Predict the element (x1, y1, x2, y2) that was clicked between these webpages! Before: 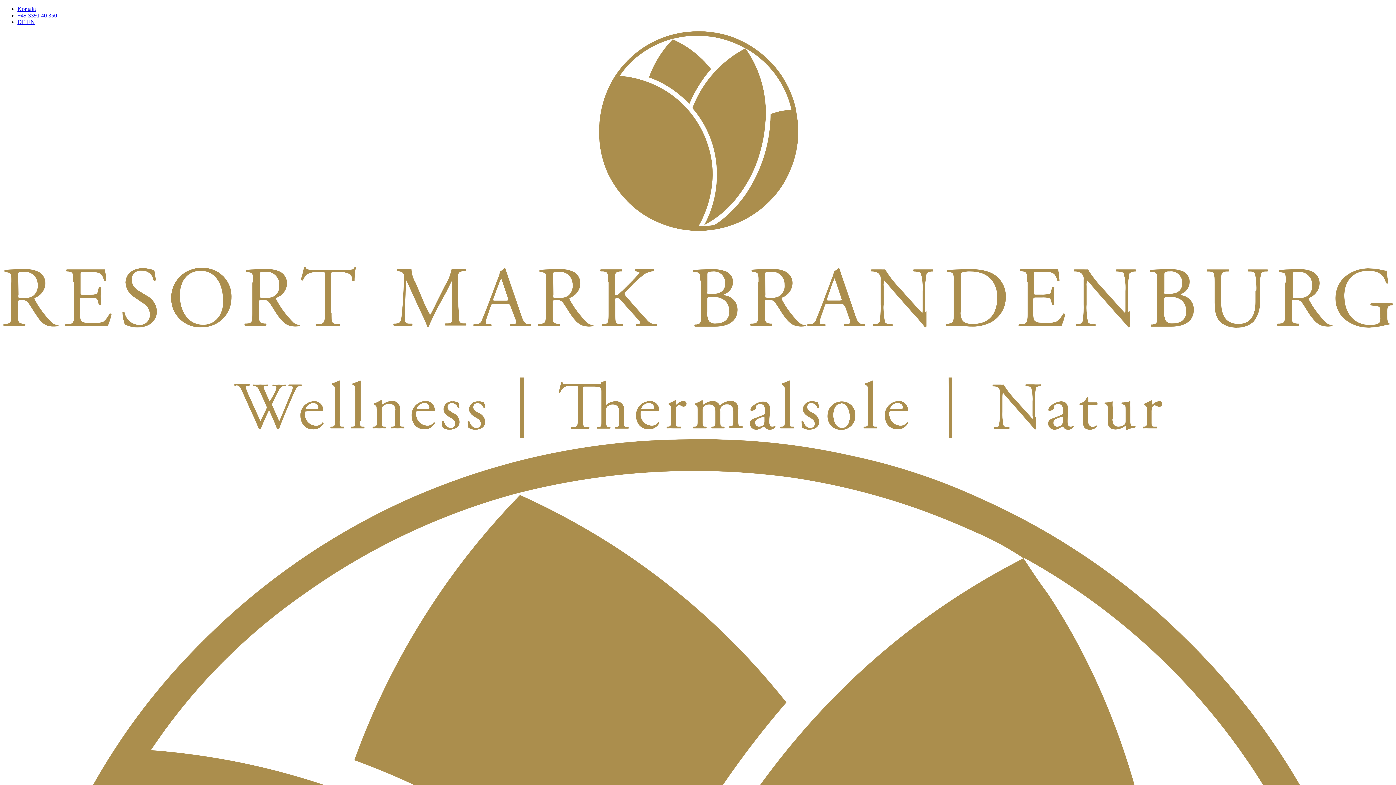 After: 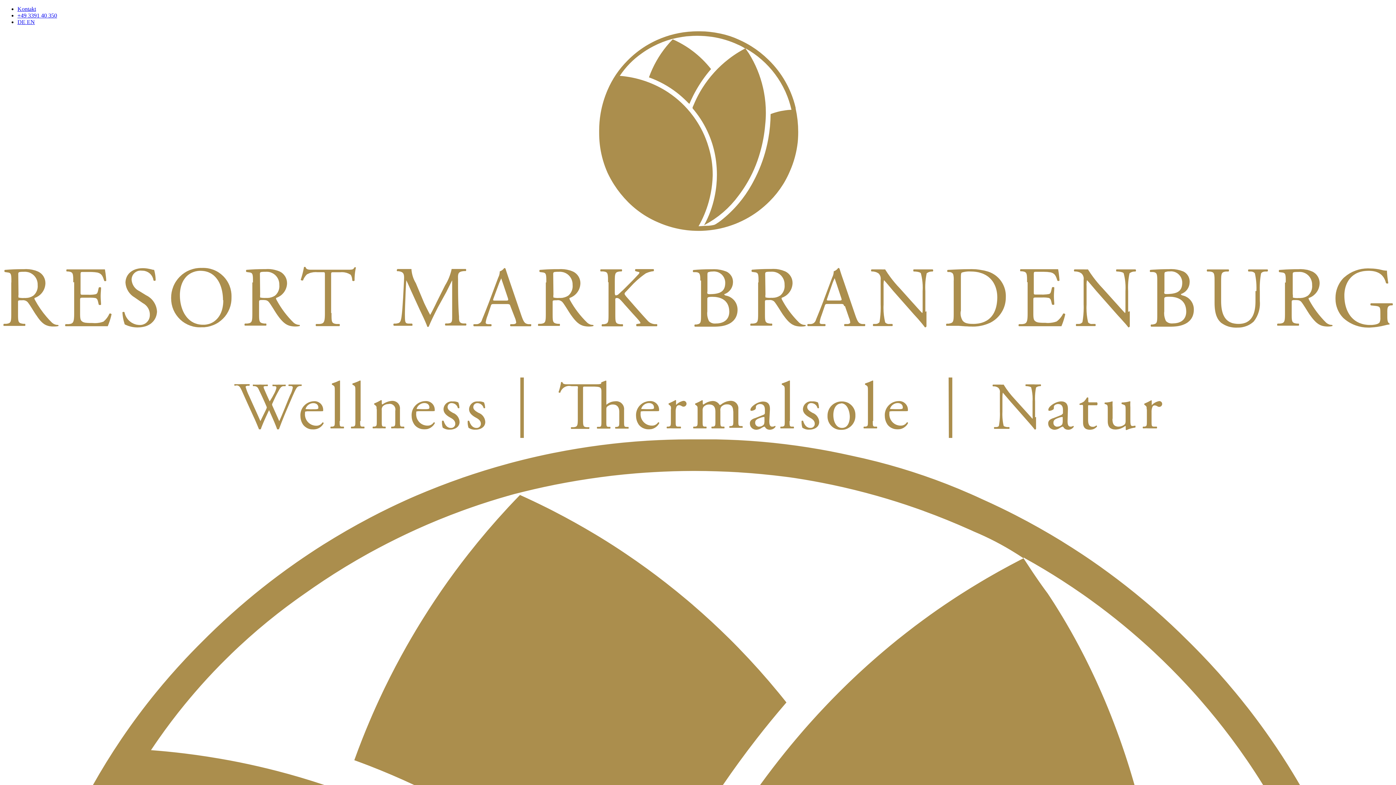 Action: bbox: (17, 12, 57, 18) label: +49 3391 40 350